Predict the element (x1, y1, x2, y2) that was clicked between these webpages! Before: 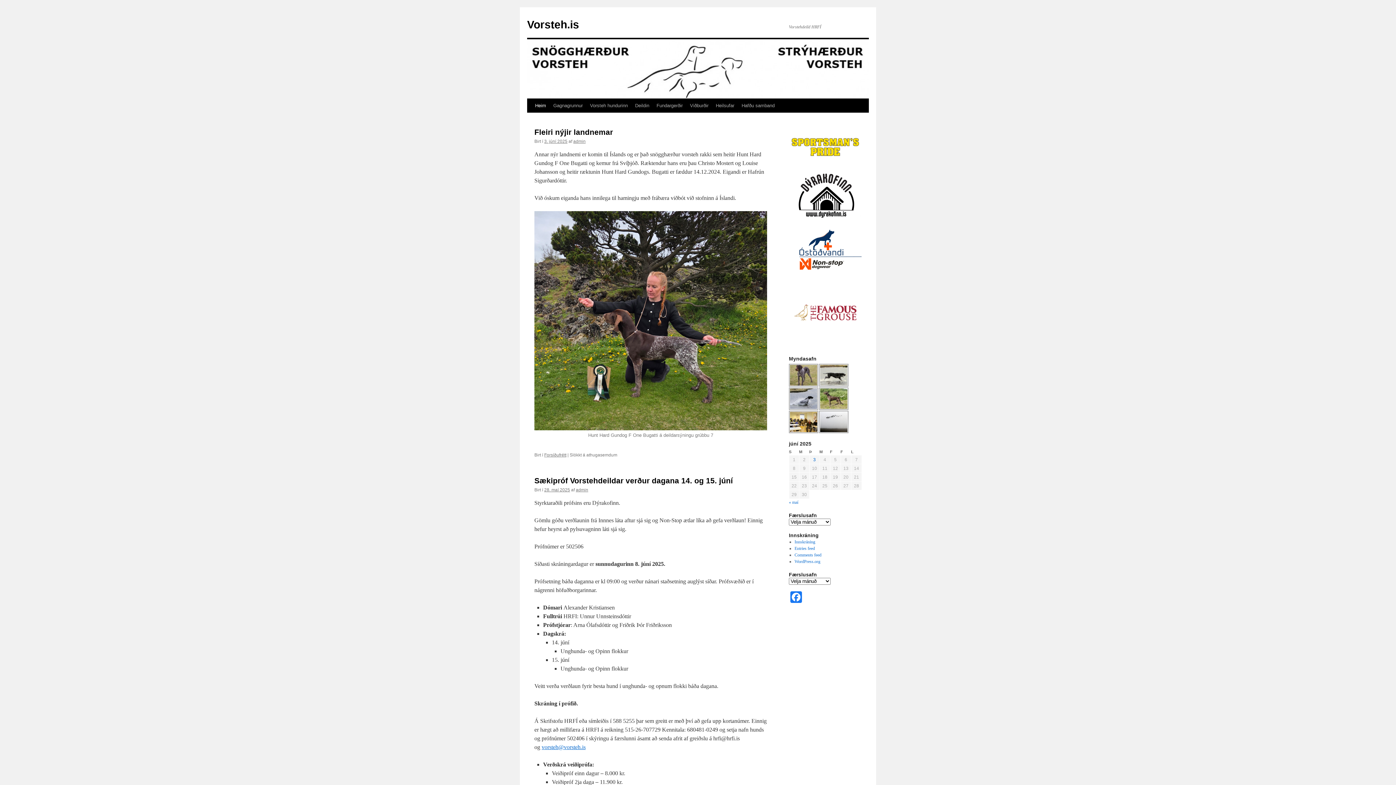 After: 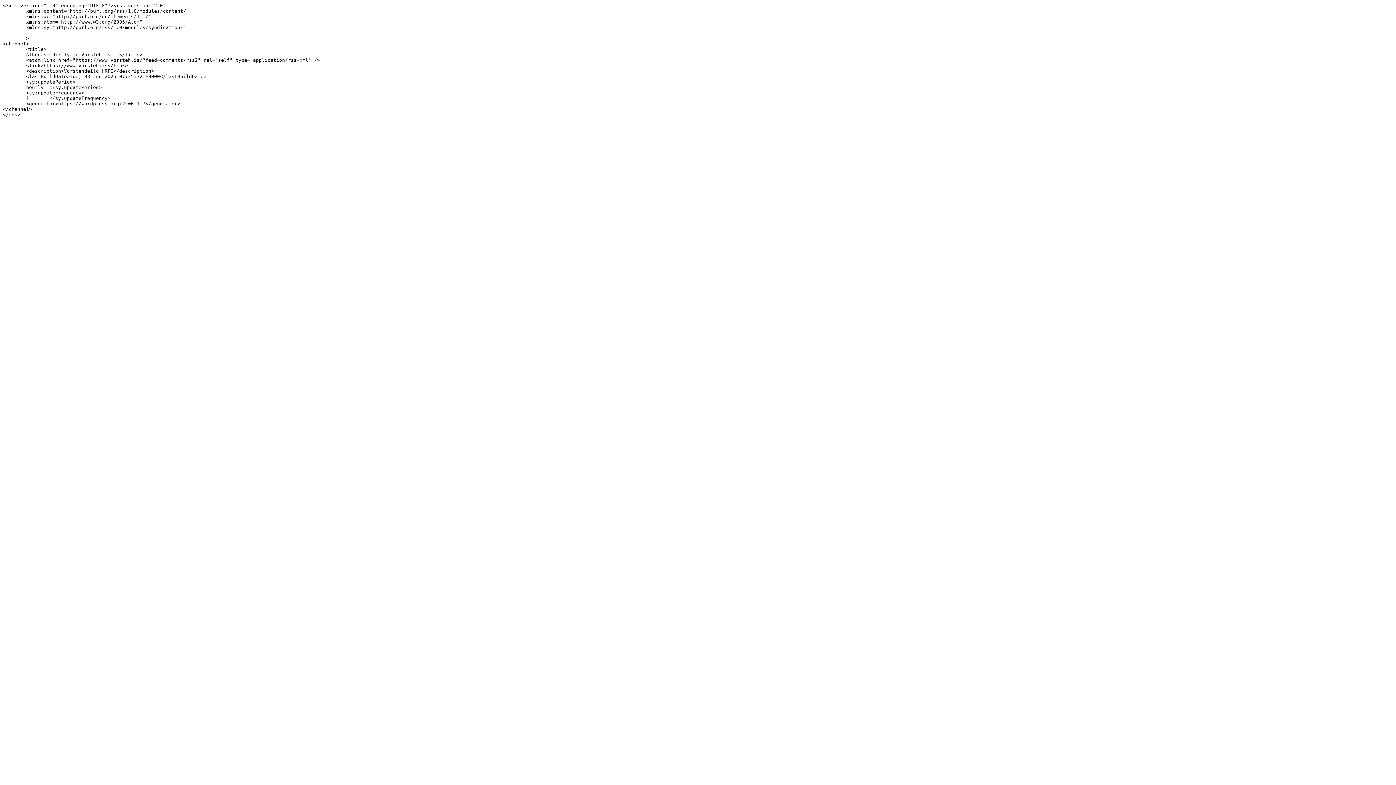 Action: label: Comments feed bbox: (794, 552, 821, 557)